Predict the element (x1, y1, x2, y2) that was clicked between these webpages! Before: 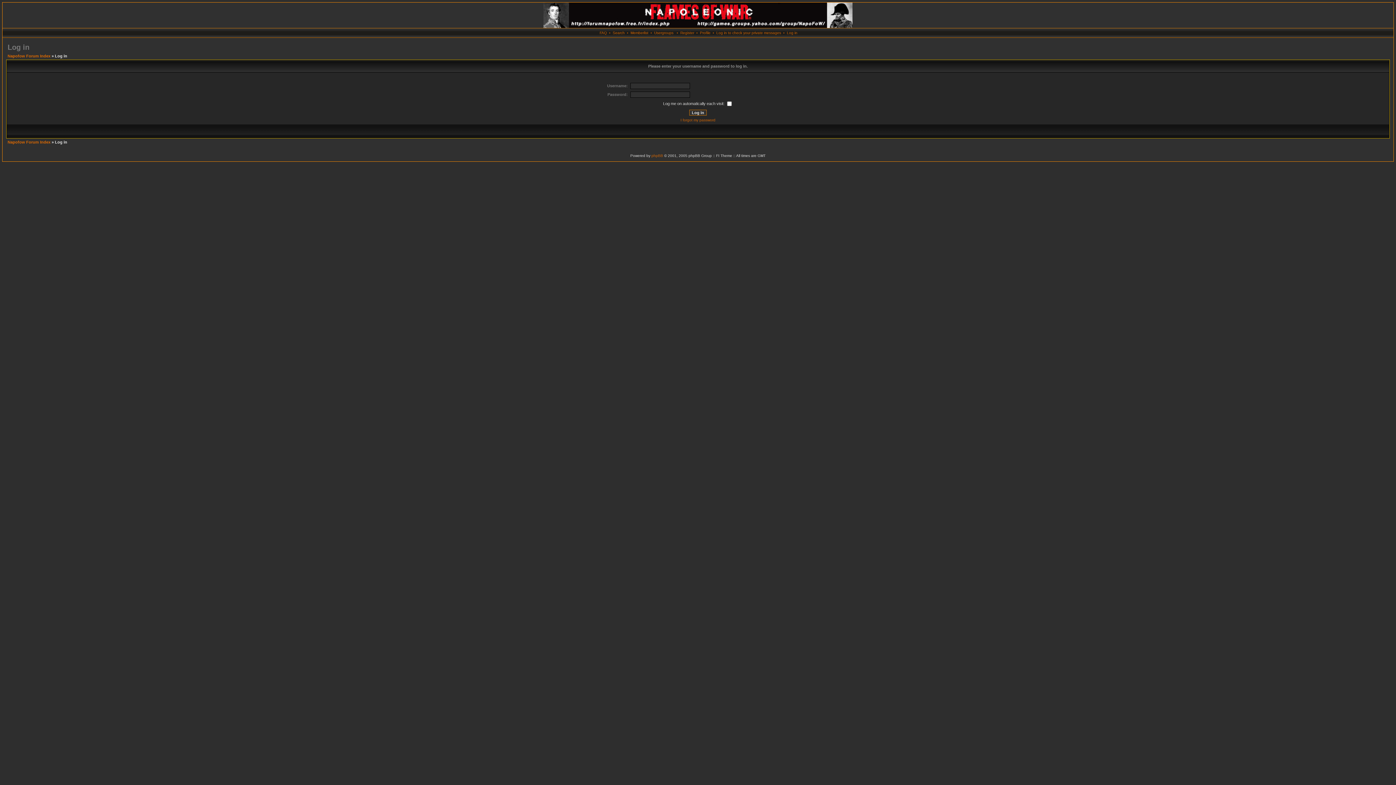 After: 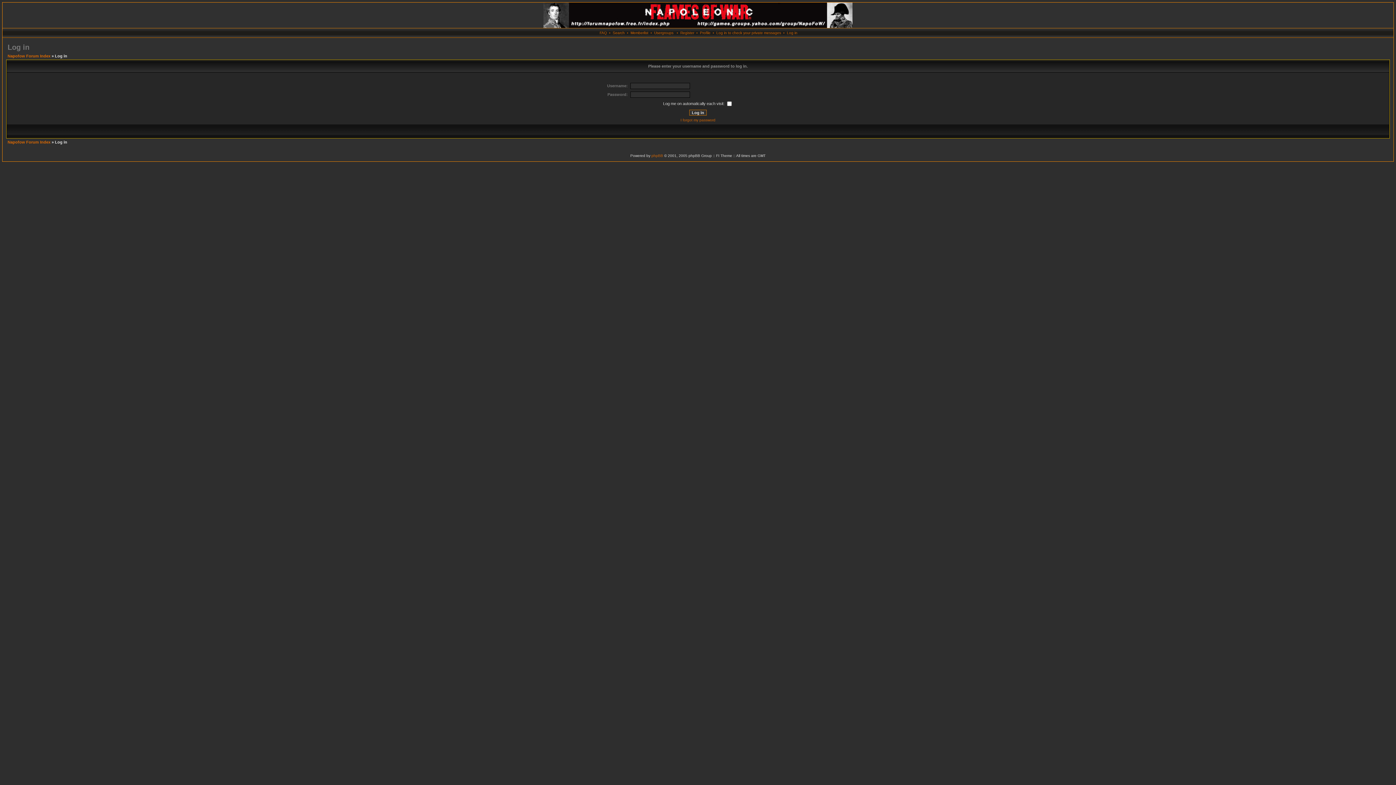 Action: bbox: (700, 30, 710, 34) label: Profile